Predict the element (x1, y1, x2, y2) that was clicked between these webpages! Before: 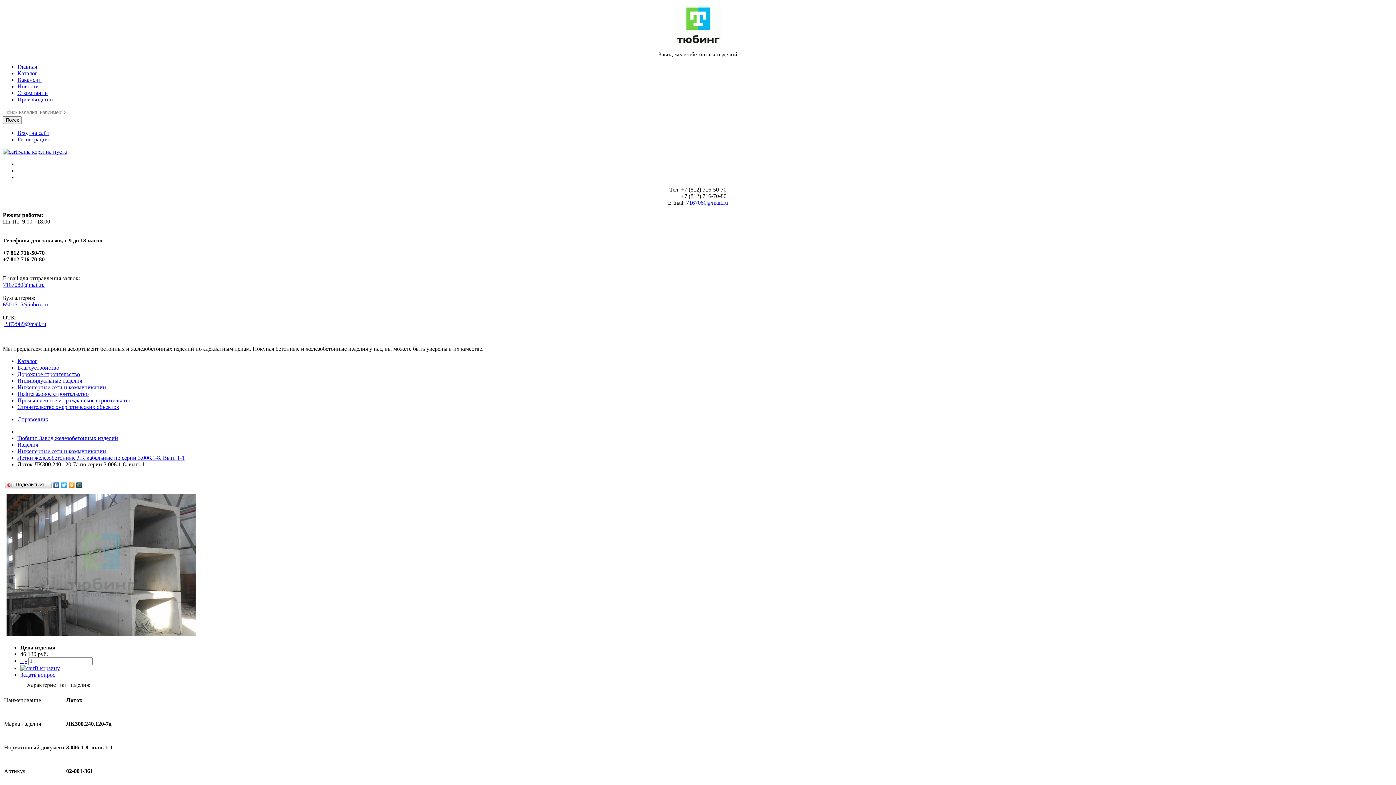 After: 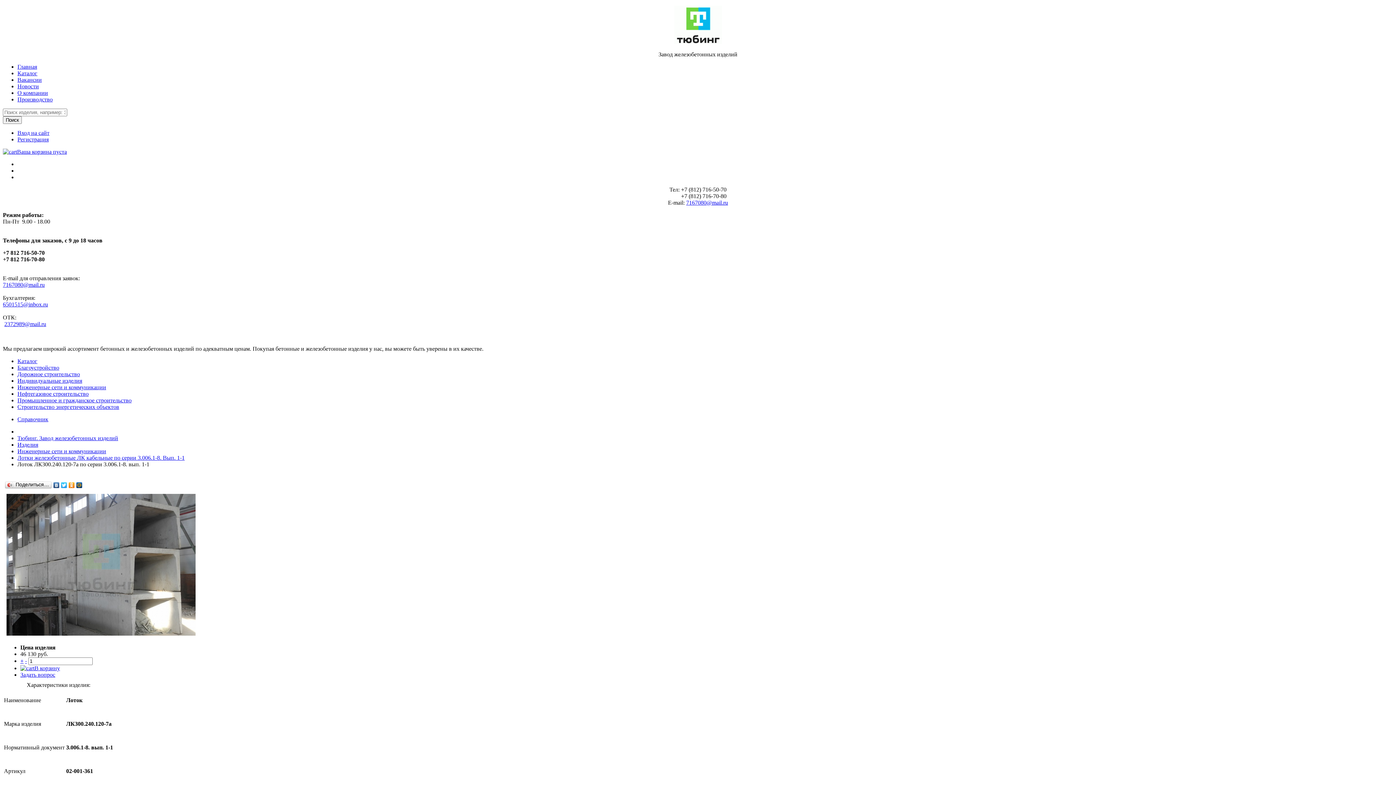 Action: bbox: (686, 199, 728, 205) label: 7167080@mail.ru